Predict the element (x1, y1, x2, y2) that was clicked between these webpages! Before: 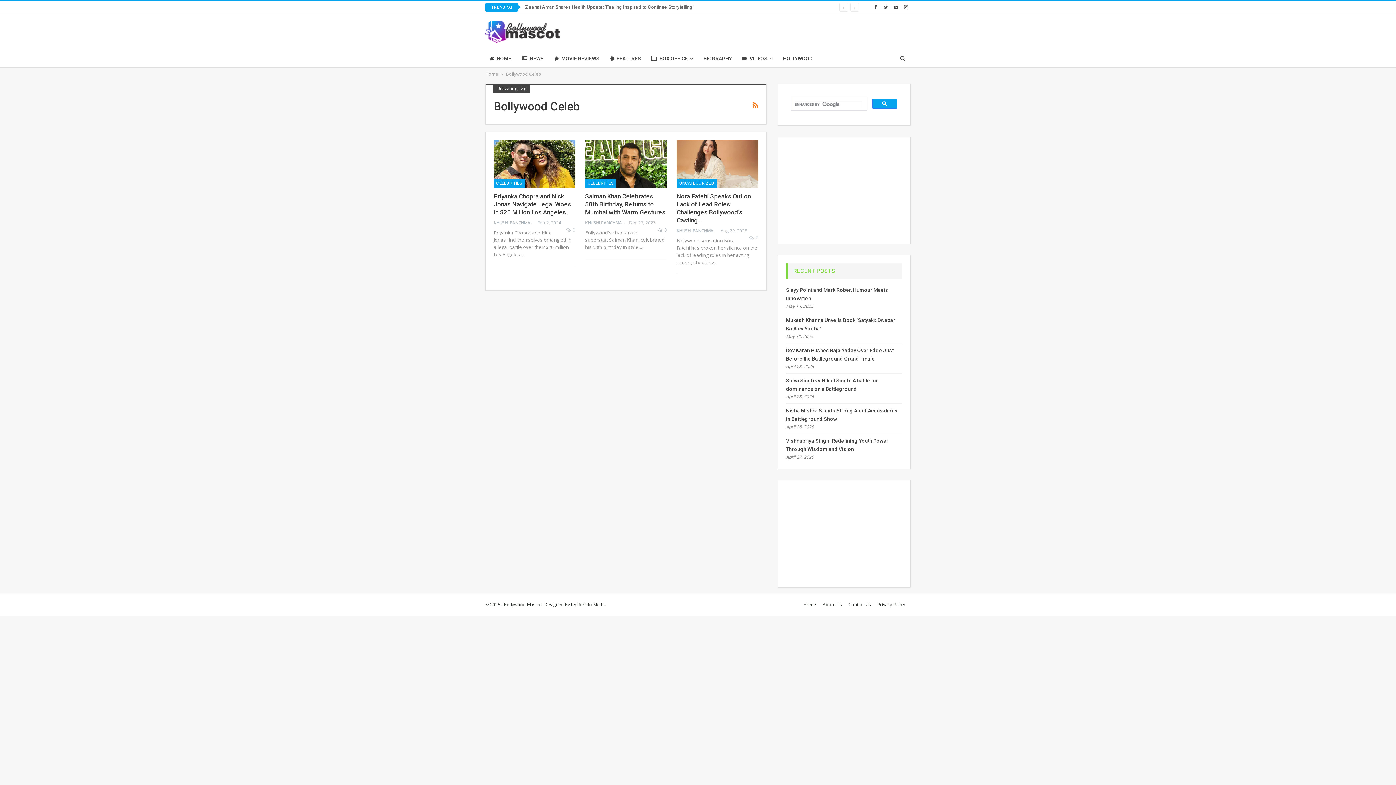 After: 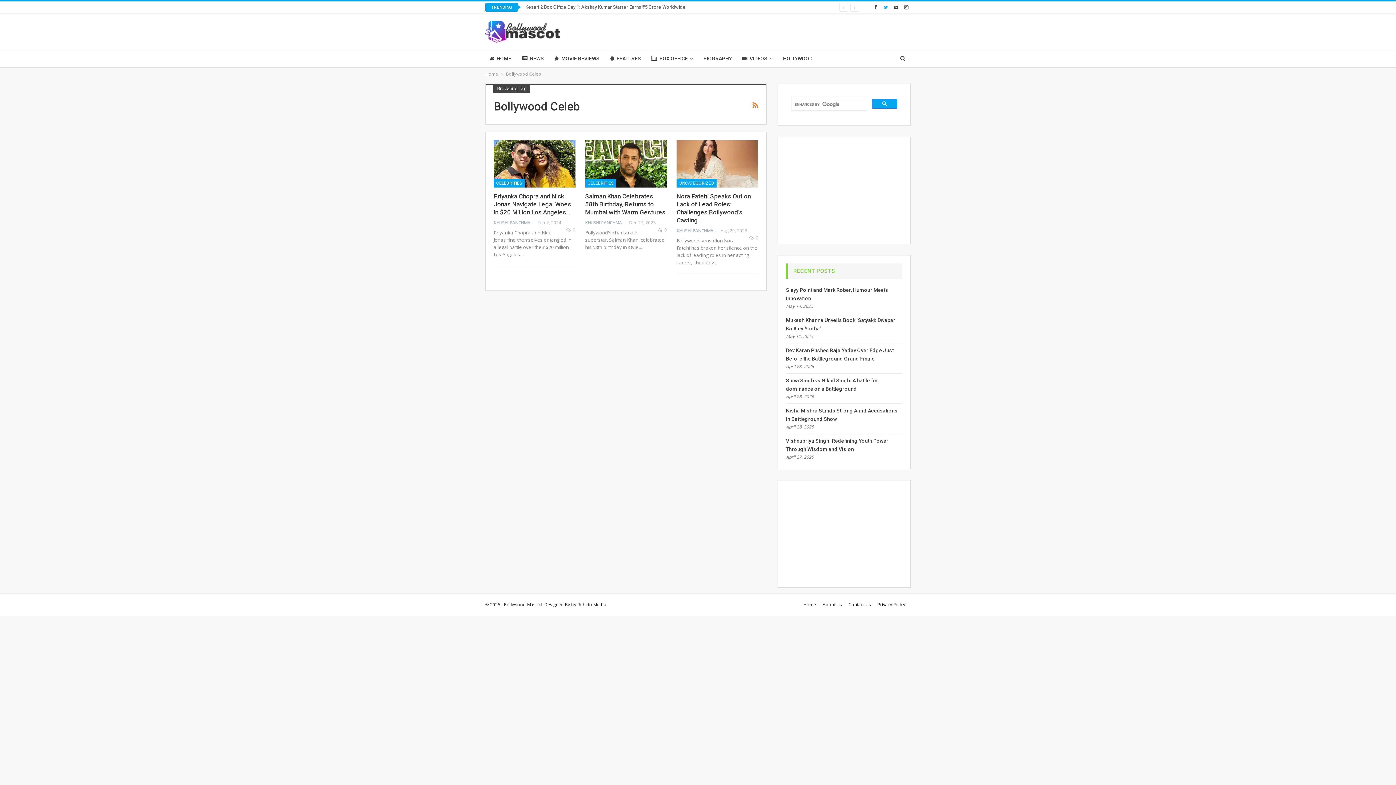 Action: bbox: (881, 4, 890, 9)